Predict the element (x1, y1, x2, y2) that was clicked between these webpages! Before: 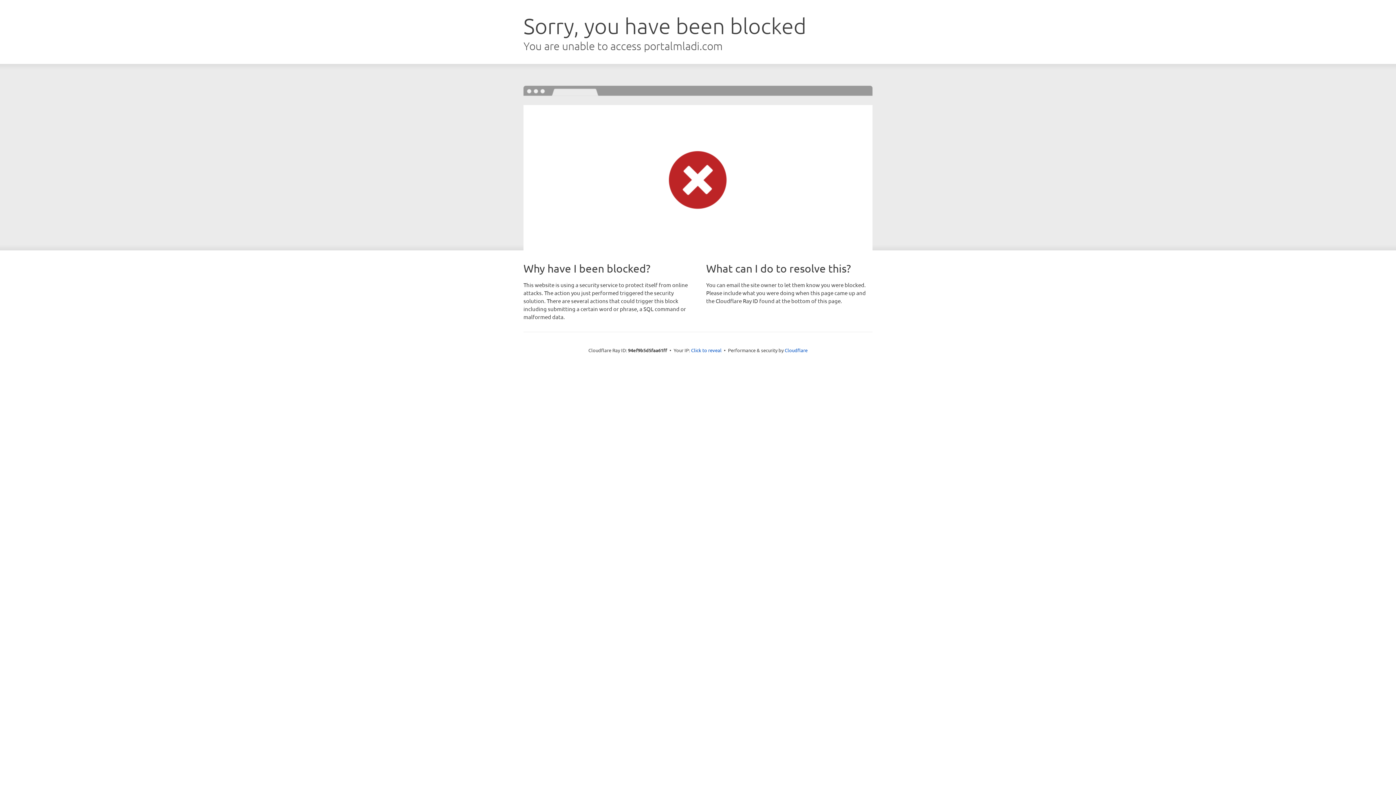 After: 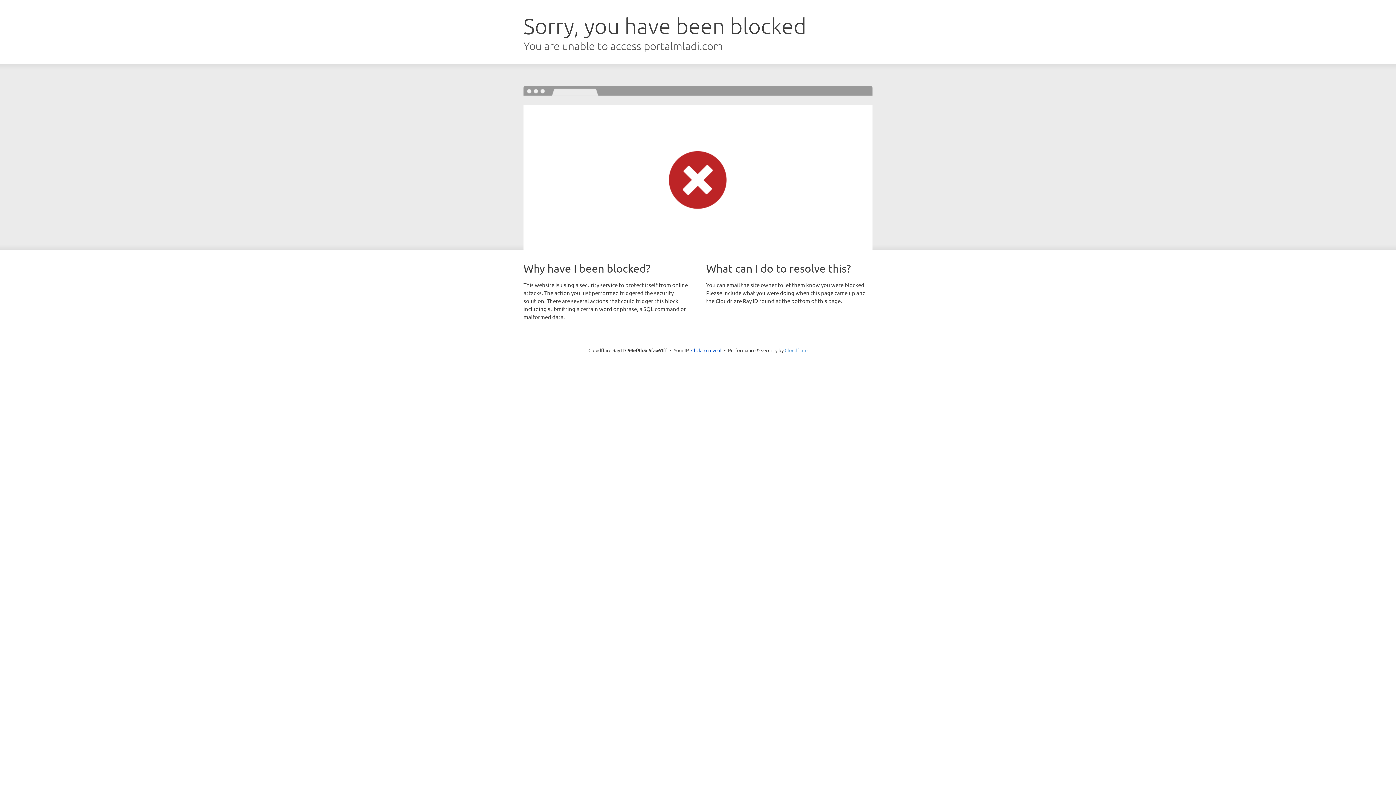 Action: label: Cloudflare bbox: (784, 347, 807, 353)